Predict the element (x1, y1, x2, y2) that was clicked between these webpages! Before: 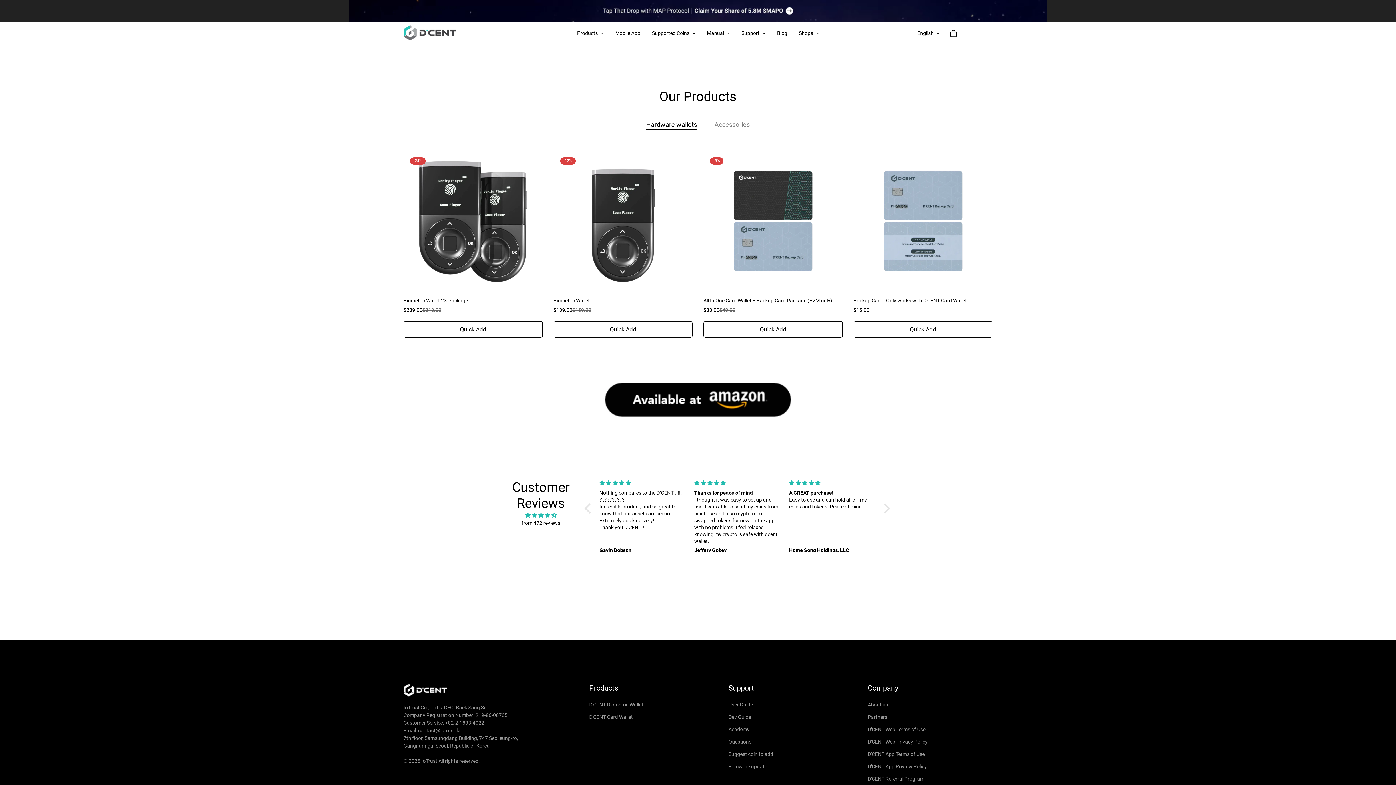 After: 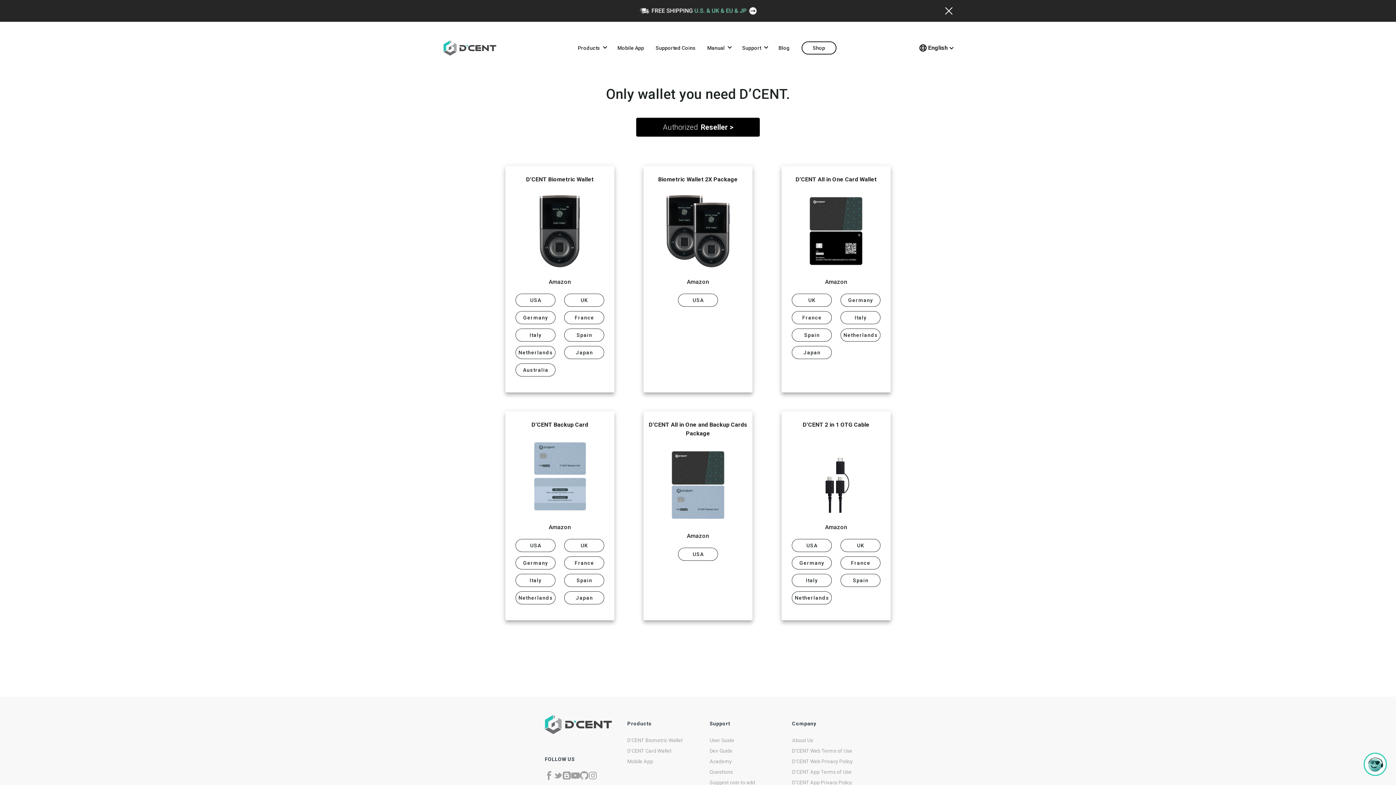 Action: bbox: (603, 396, 792, 402)